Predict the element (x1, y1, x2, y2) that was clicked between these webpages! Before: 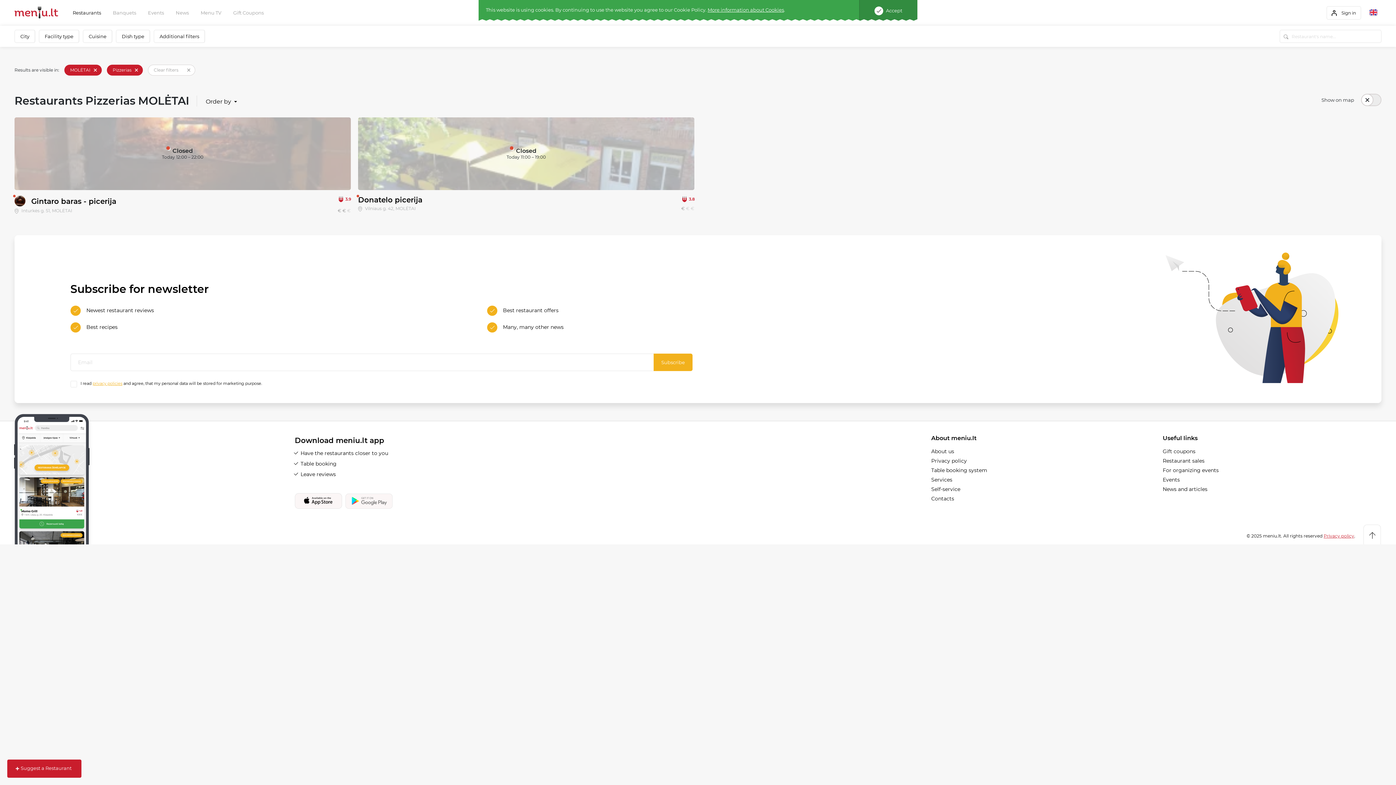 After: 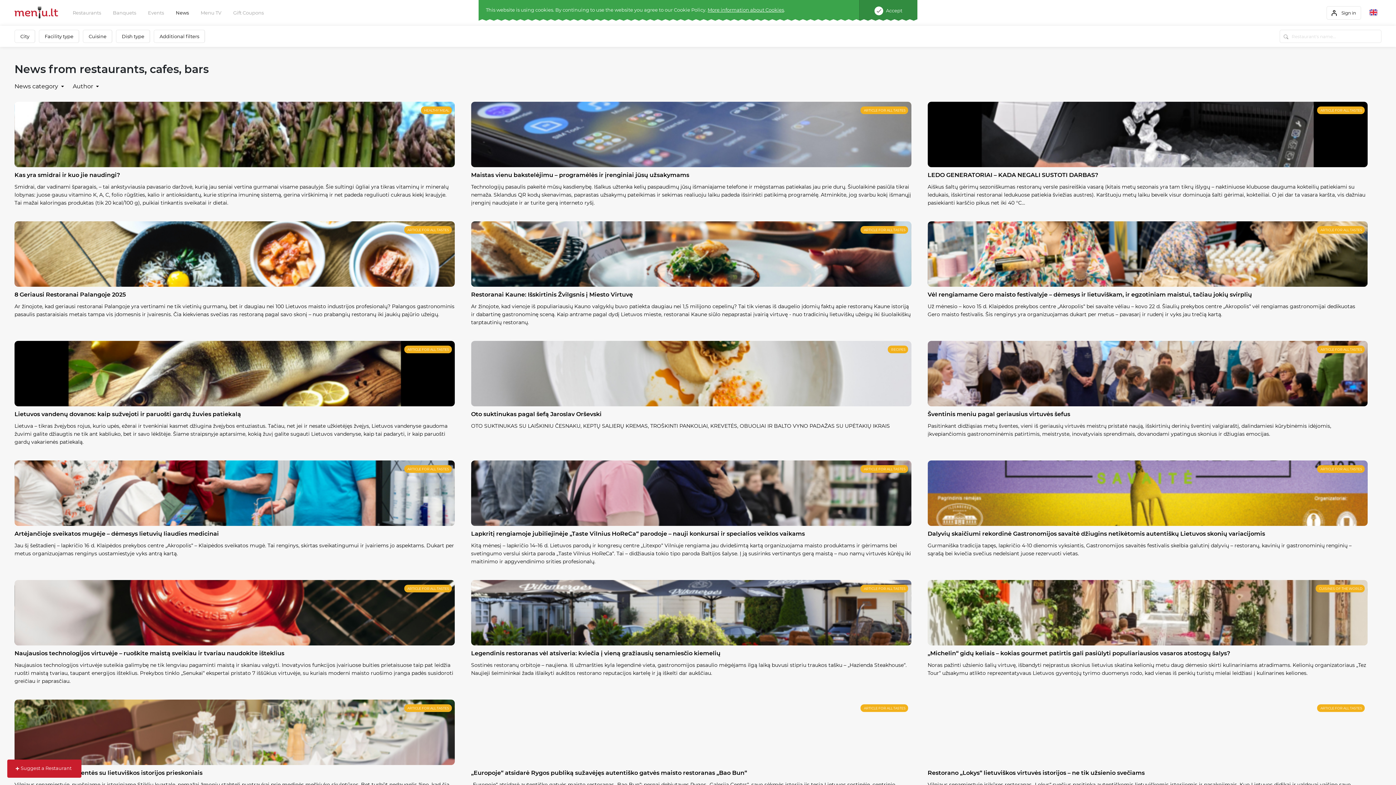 Action: bbox: (175, 10, 188, 15) label: News